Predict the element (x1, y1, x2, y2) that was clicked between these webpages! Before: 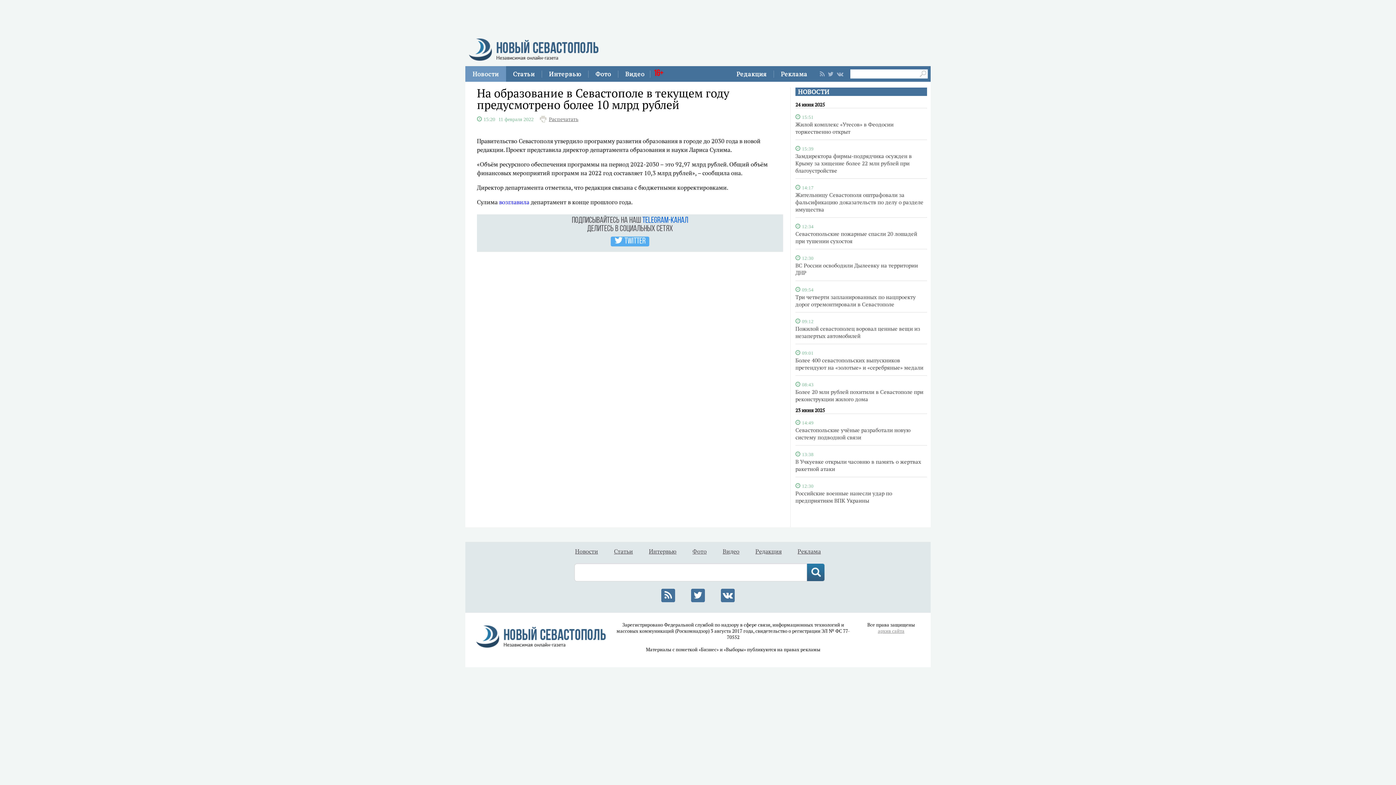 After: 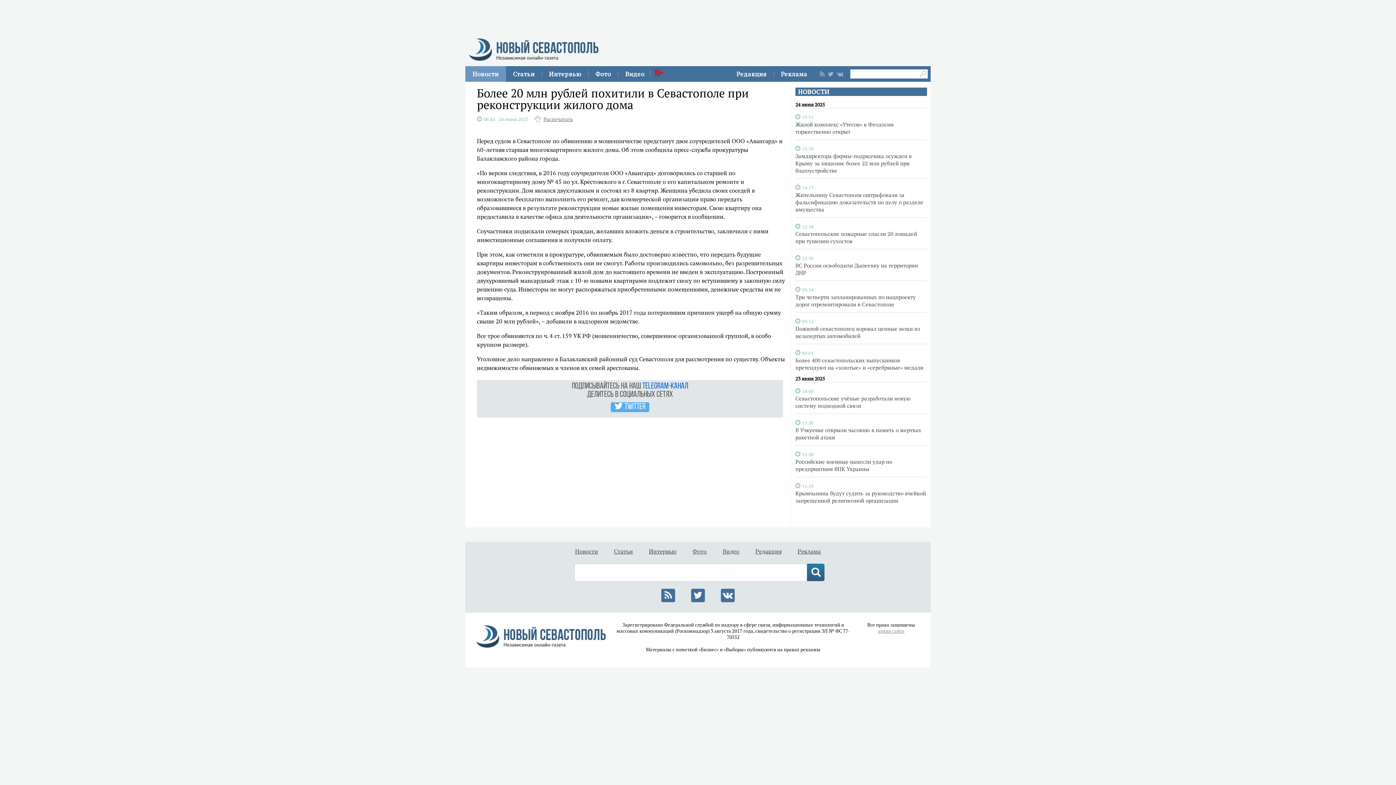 Action: bbox: (795, 388, 923, 402) label: Более 20 млн рублей похитили в Севастополе при реконструкции жилого дома